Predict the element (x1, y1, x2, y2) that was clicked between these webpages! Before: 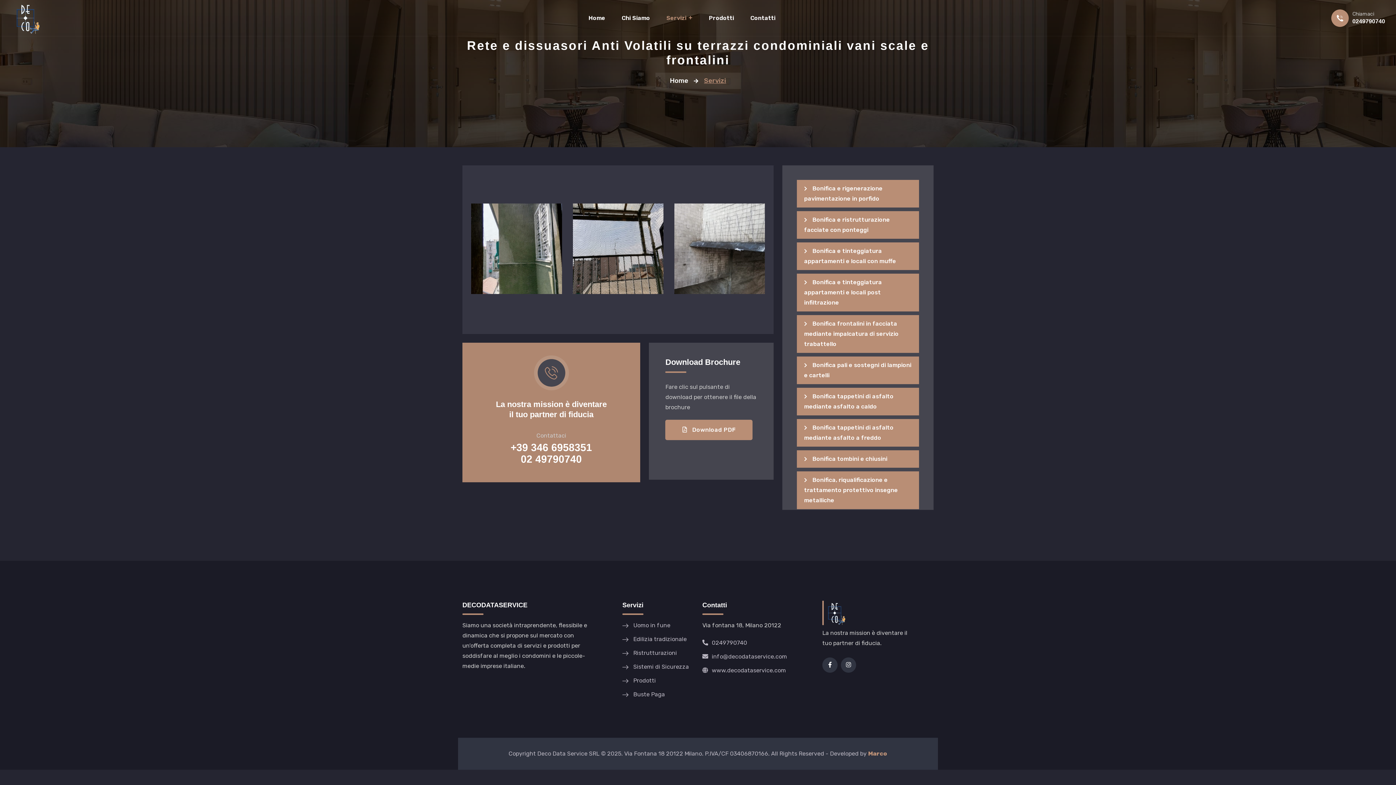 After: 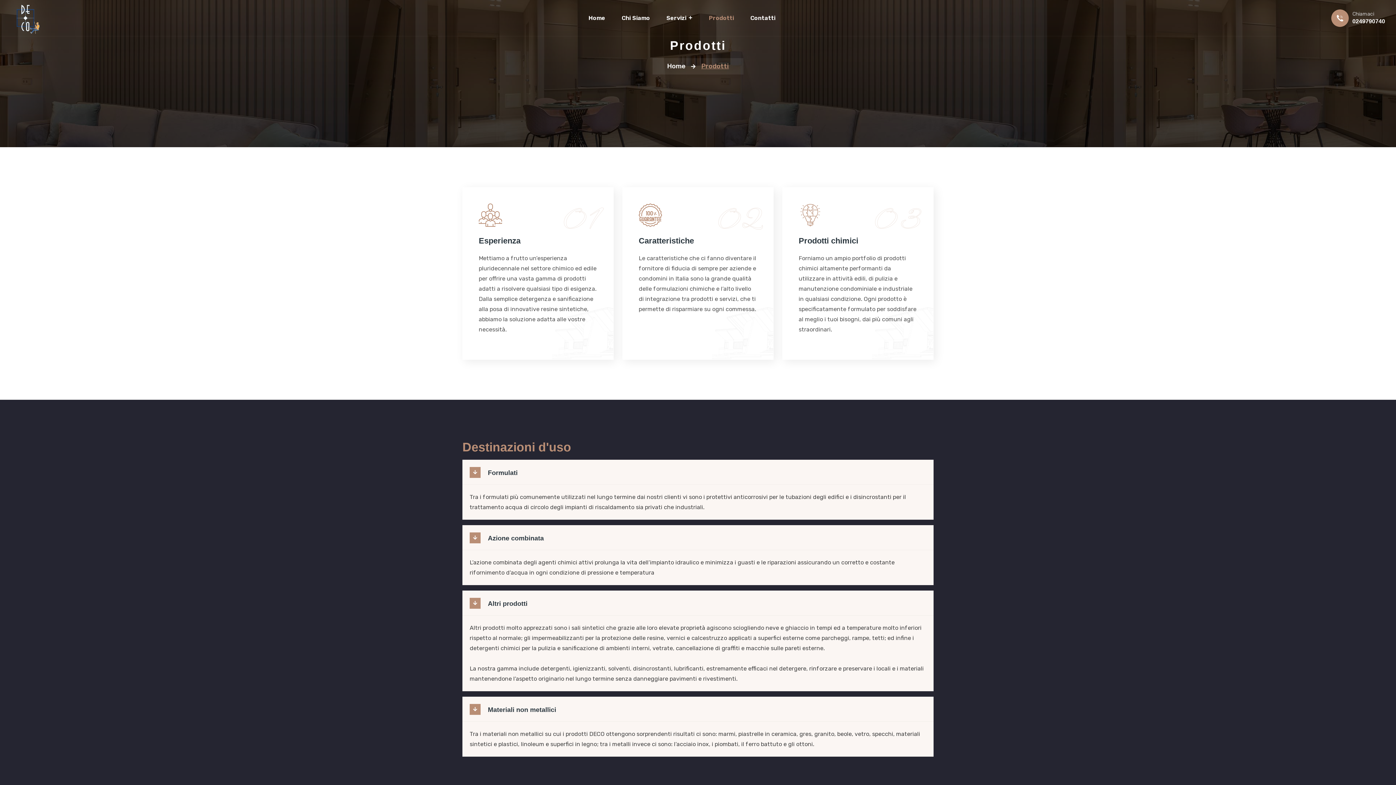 Action: bbox: (709, 0, 734, 35) label: Prodotti